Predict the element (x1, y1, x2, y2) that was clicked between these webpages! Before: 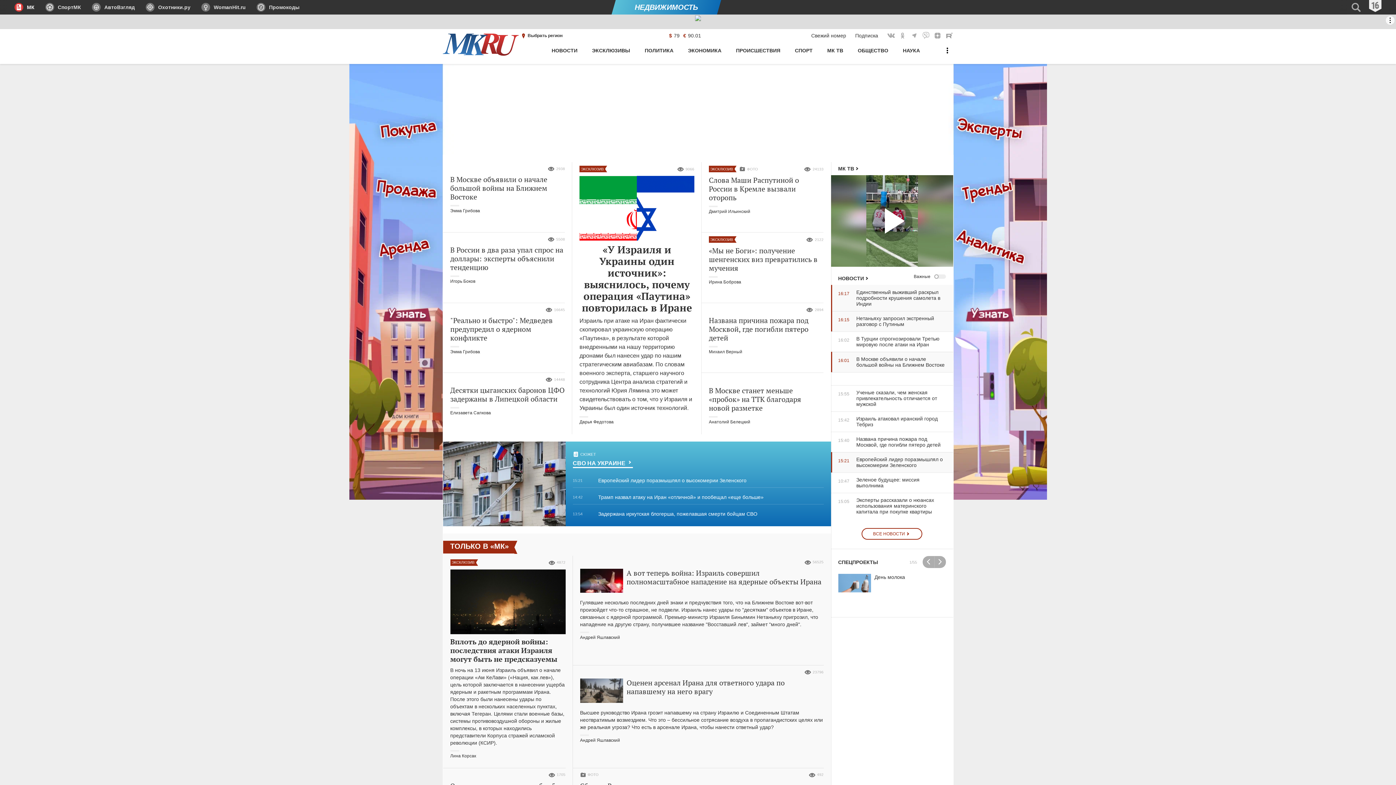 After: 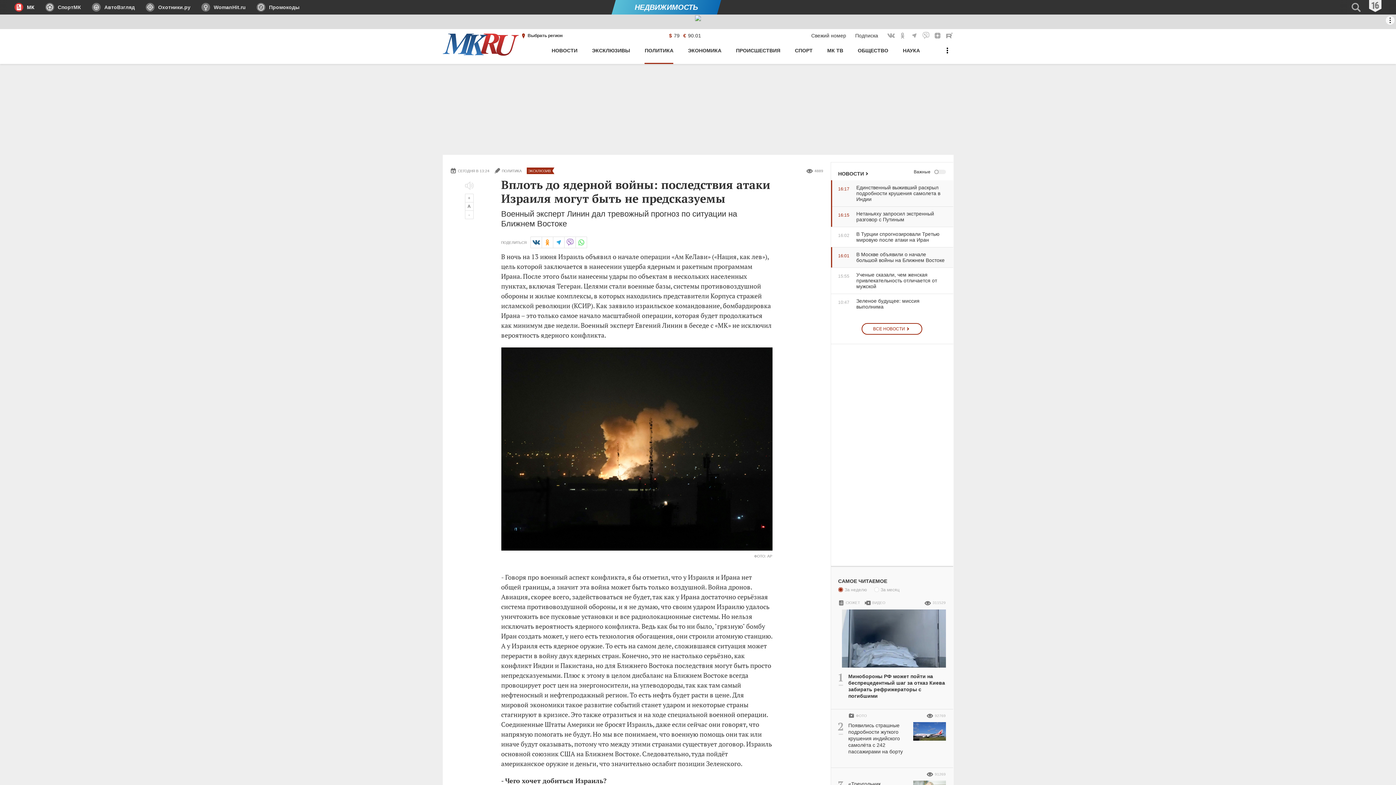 Action: bbox: (450, 569, 565, 746) label: Вплоть до ядерной войны: последствия атаки Израиля могут быть не предсказуемы

В ночь на 13 июня Израиль объявил о начале операции «Ам КеЛави» («Нация, как лев»), цель которой заключается в нанесении ущерба ядерным и ракетным программам Ирана. После этого были нанесены удары по объектам в нескольких населенных пунктах, включая Тегеран. Целями стали военные базы, системы противовоздушной обороны и жилые комплексы, в которых находились представители Корпуса стражей исламской революции (КСИР).